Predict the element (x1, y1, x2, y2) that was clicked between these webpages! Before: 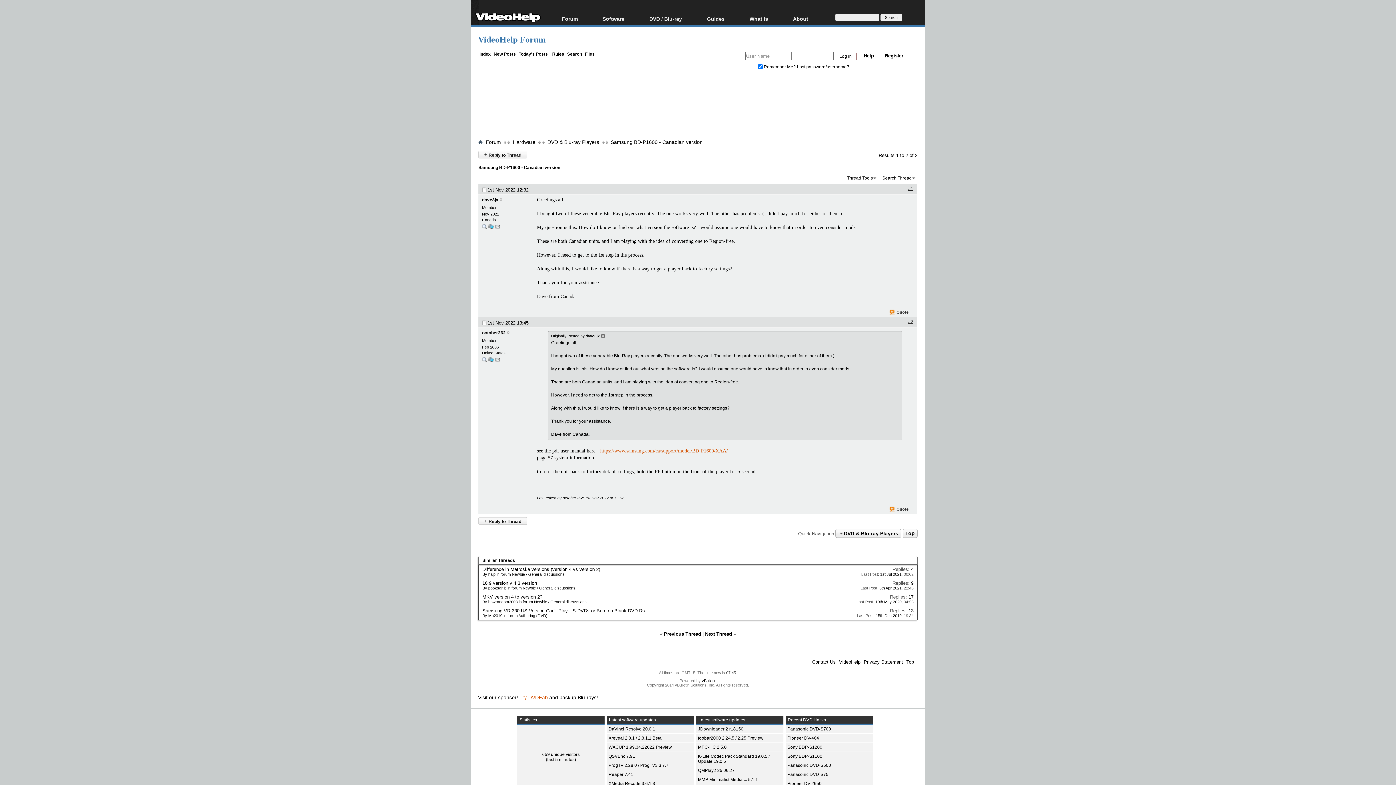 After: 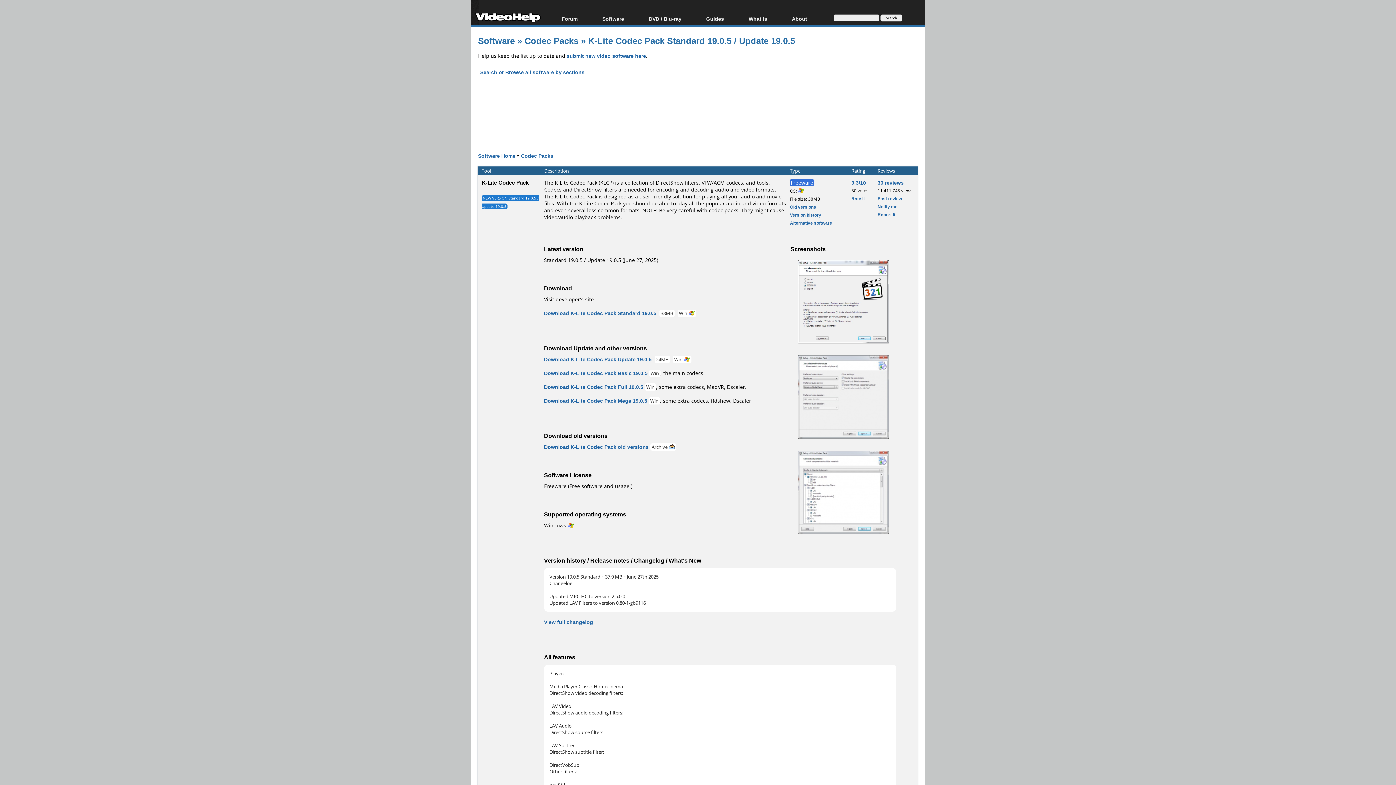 Action: label: K-Lite Codec Pack Standard 19.0.5 / Update 19.0.5 bbox: (698, 754, 769, 764)